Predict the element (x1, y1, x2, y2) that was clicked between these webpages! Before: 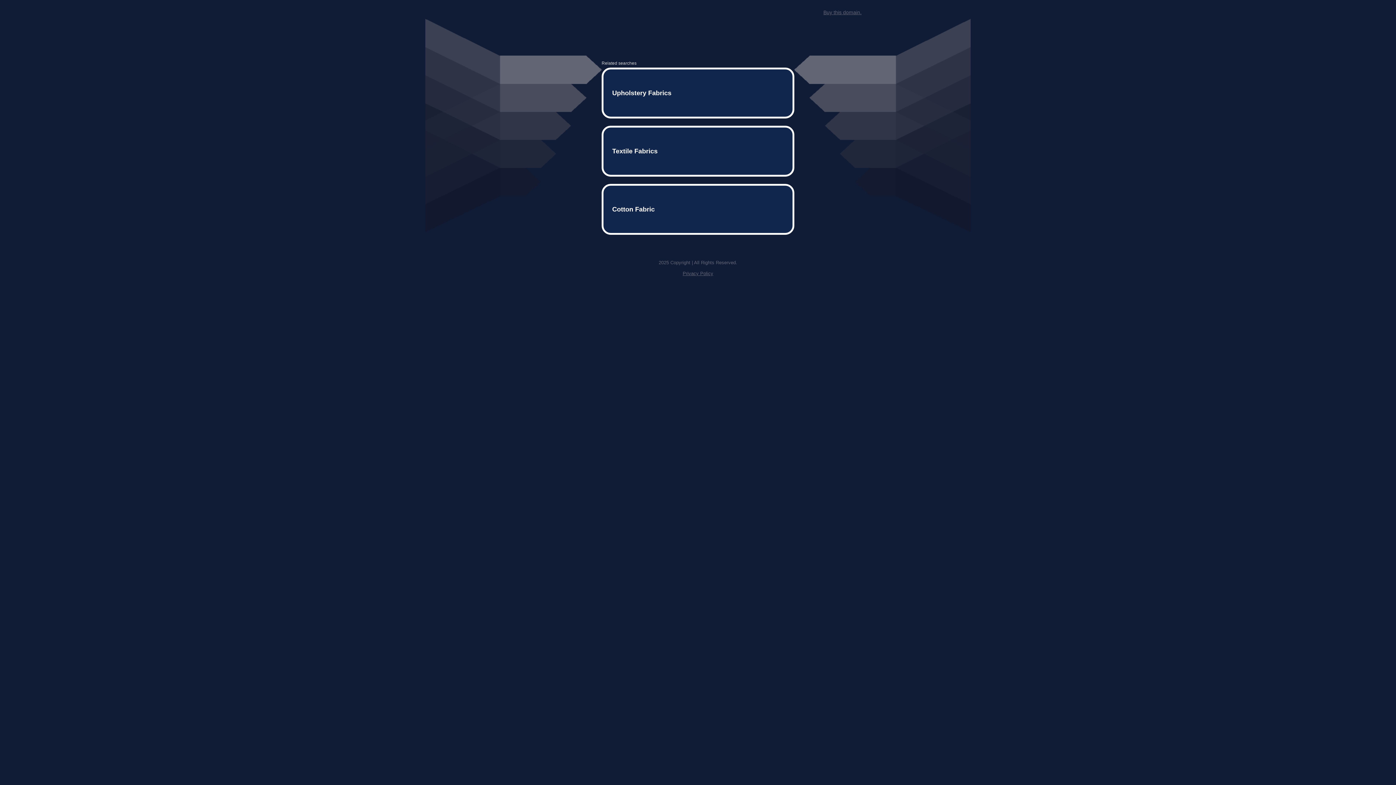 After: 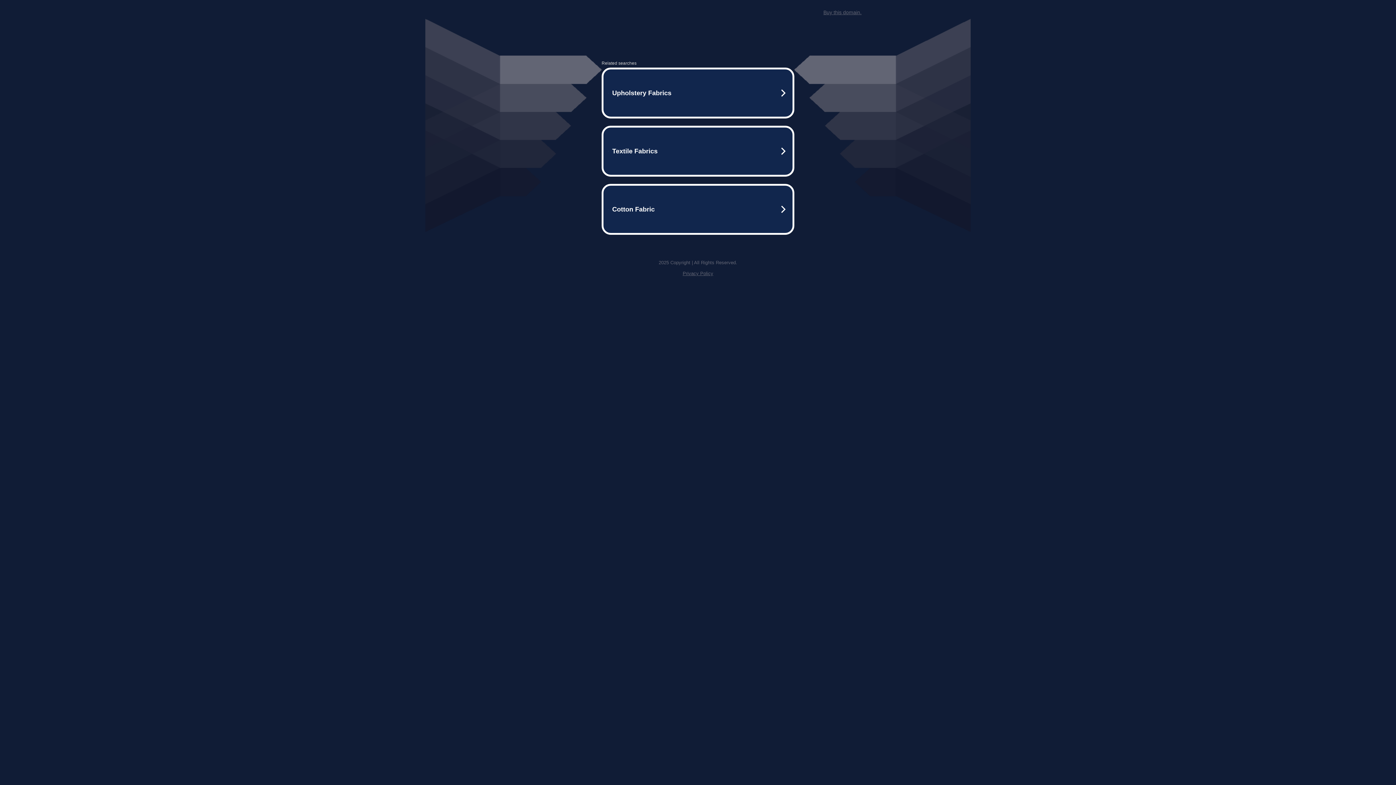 Action: bbox: (823, 9, 861, 15) label: Buy this domain.